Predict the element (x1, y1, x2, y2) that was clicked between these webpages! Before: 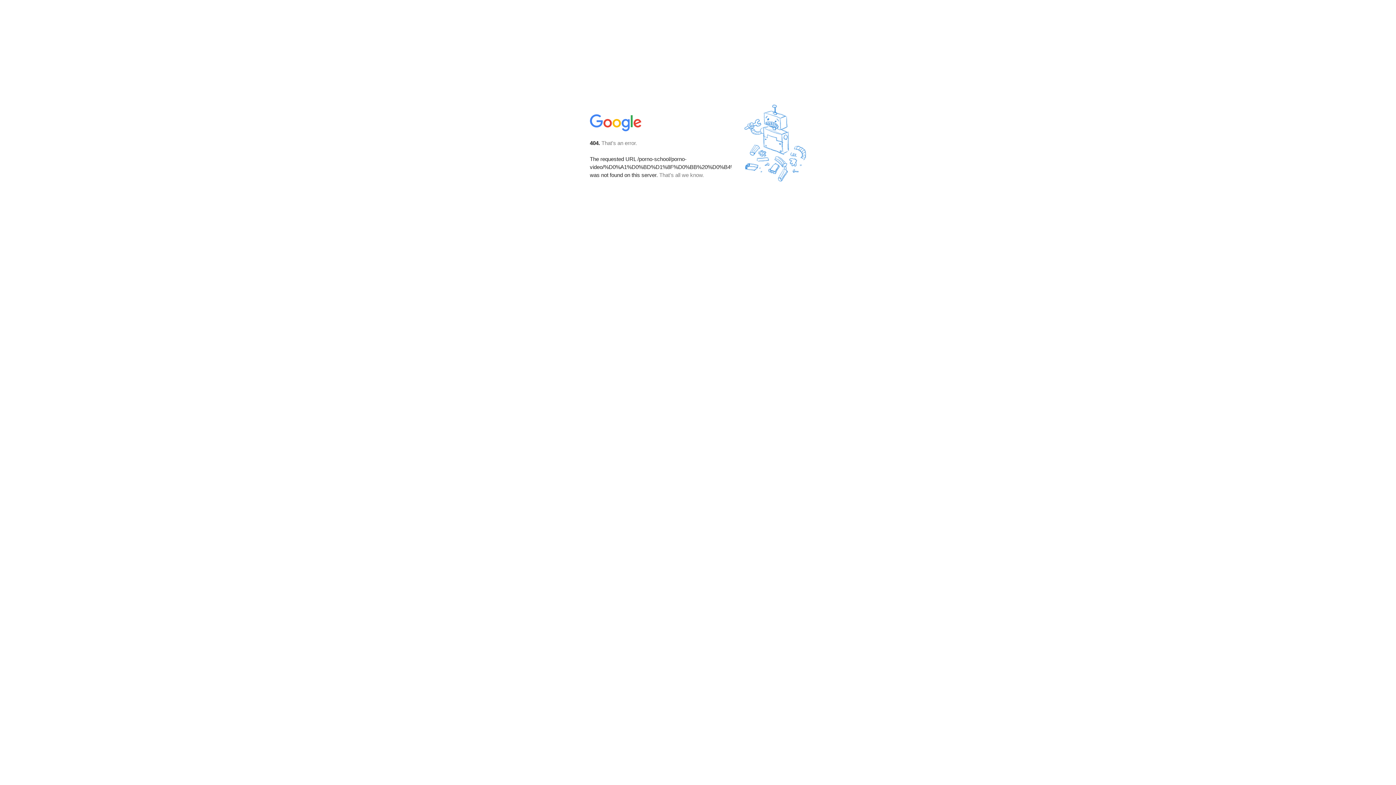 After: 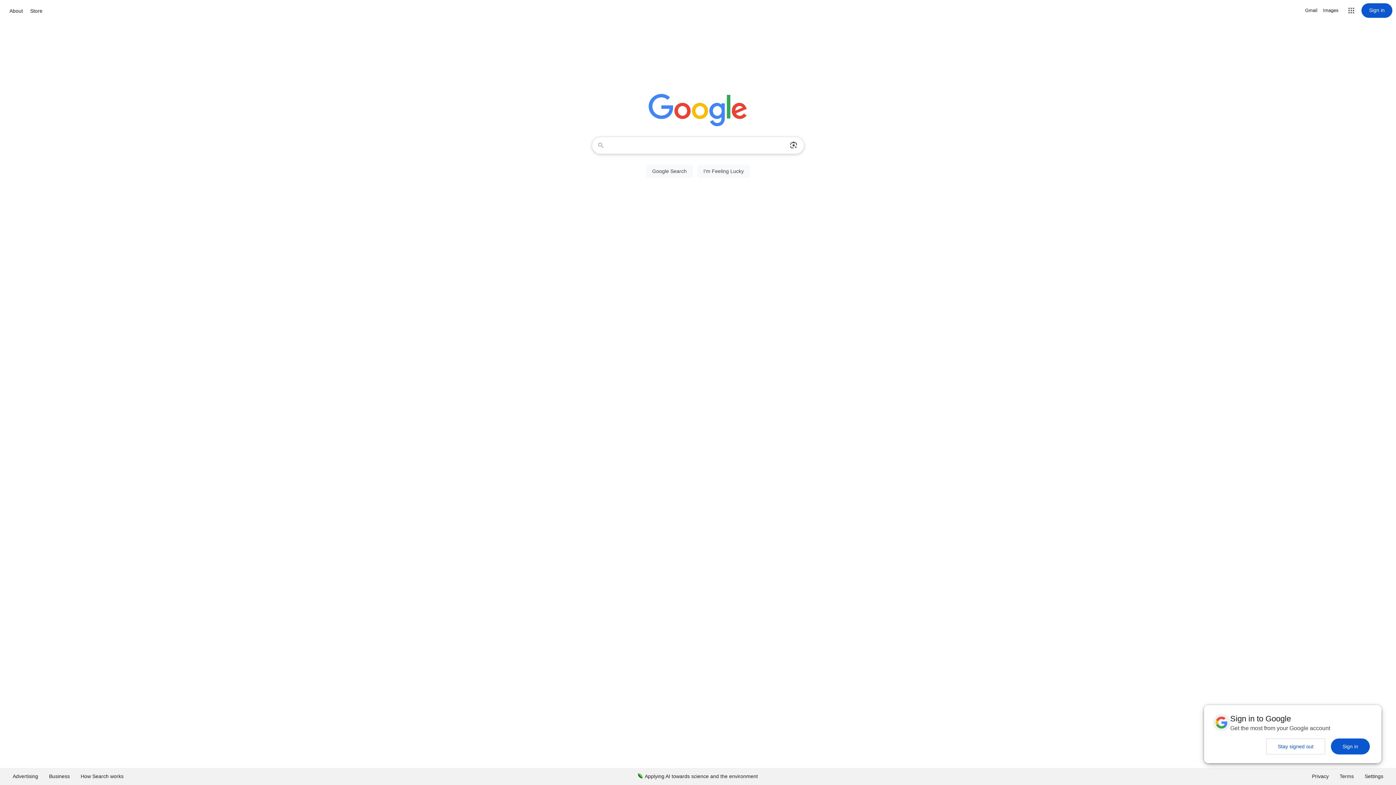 Action: bbox: (590, 127, 642, 134)